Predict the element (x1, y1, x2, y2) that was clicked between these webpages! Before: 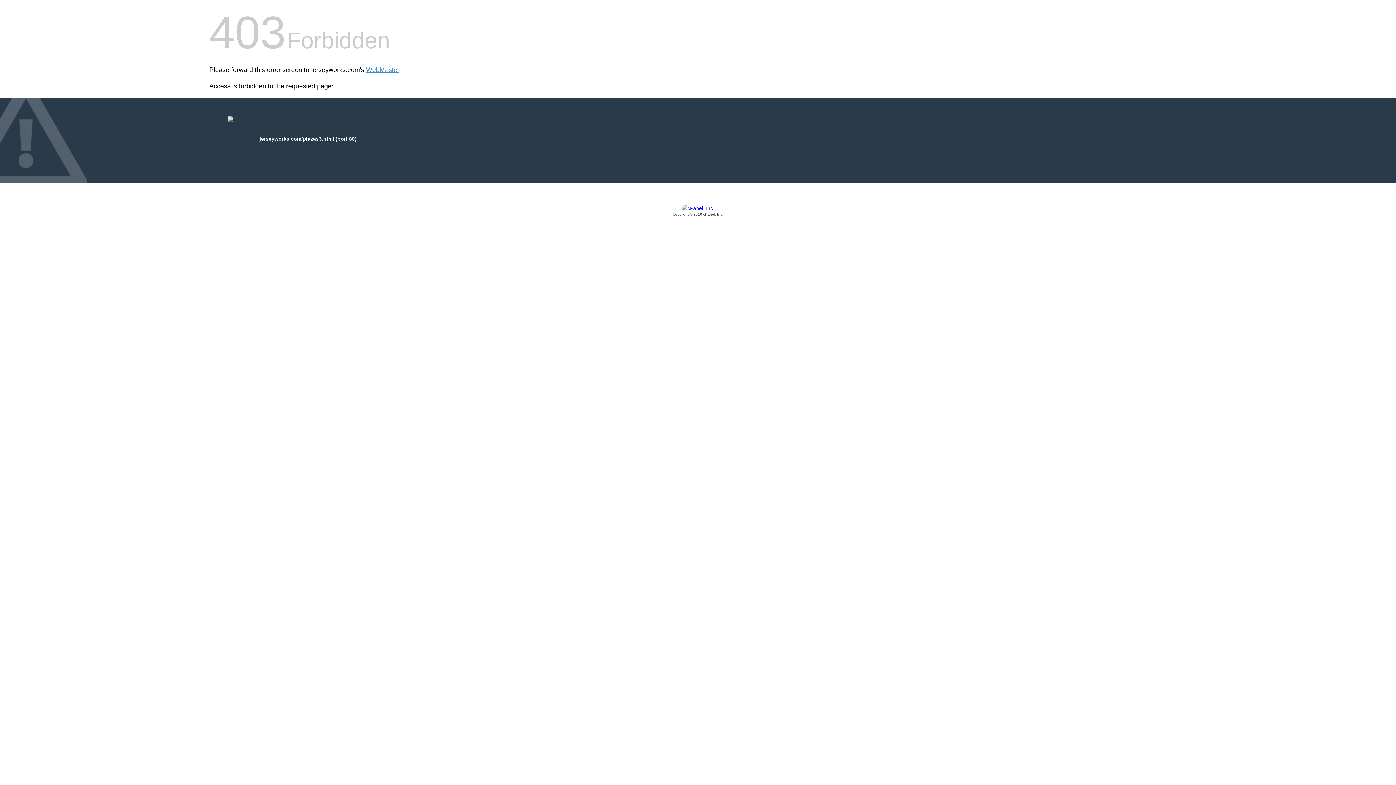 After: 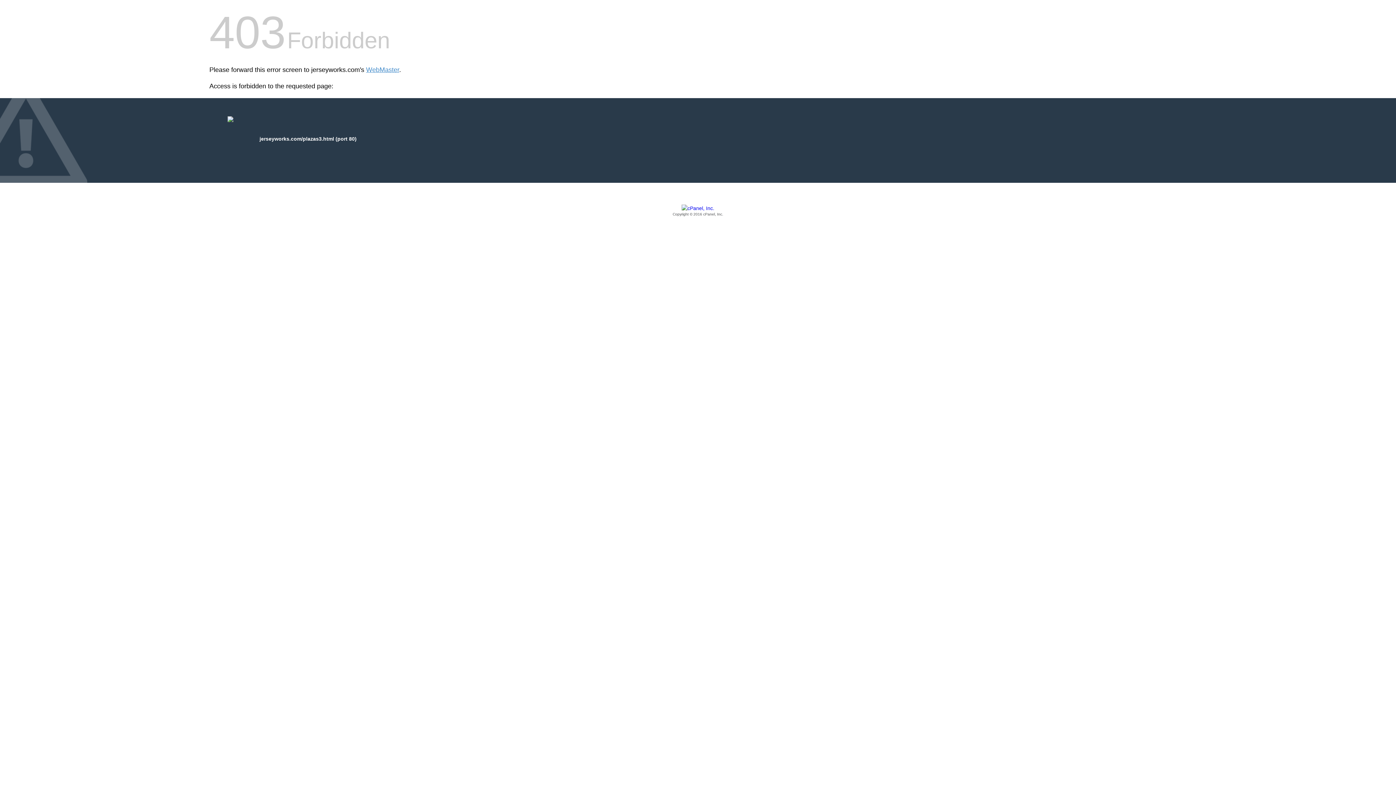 Action: bbox: (209, 205, 1186, 217) label: Copyright © 2016 cPanel, Inc.